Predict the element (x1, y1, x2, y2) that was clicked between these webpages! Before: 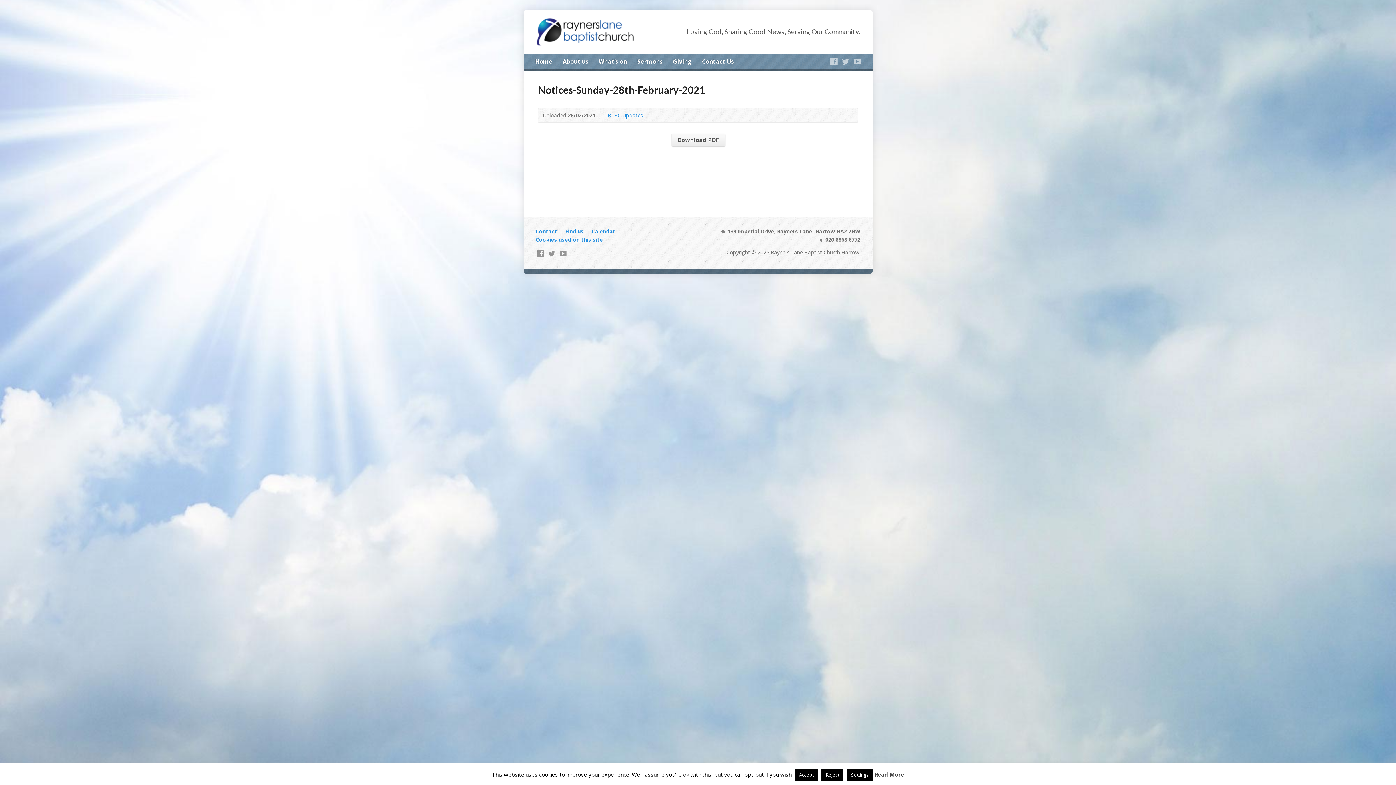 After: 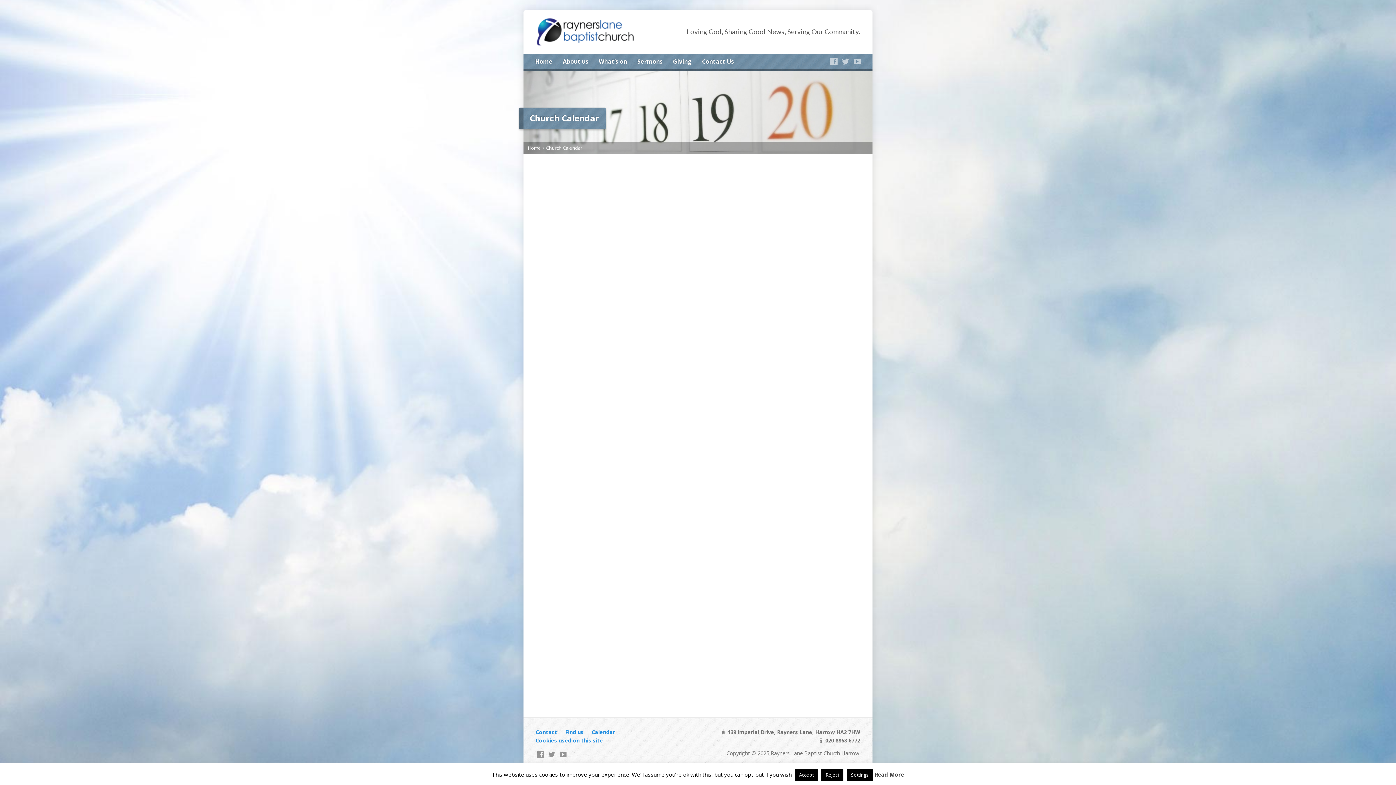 Action: label: Calendar bbox: (591, 228, 615, 234)